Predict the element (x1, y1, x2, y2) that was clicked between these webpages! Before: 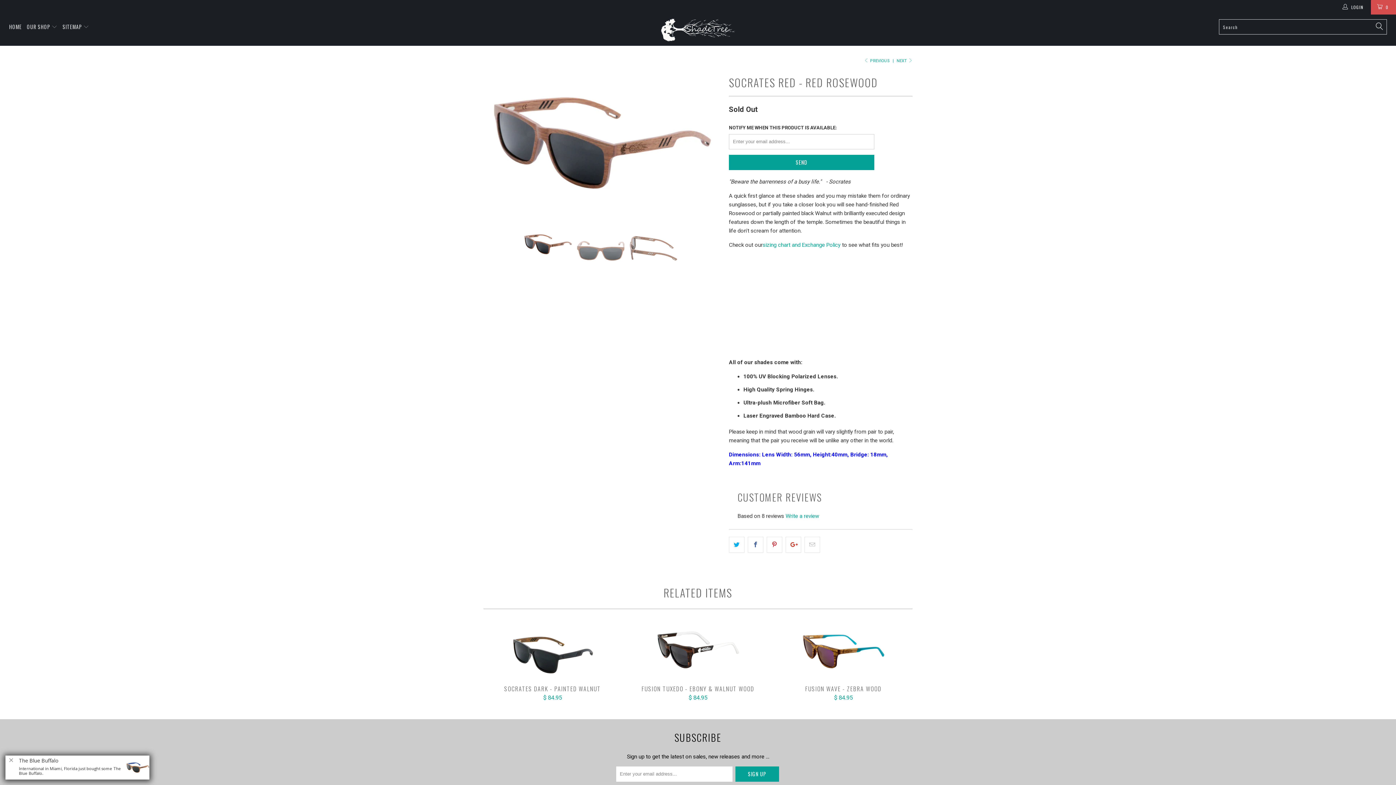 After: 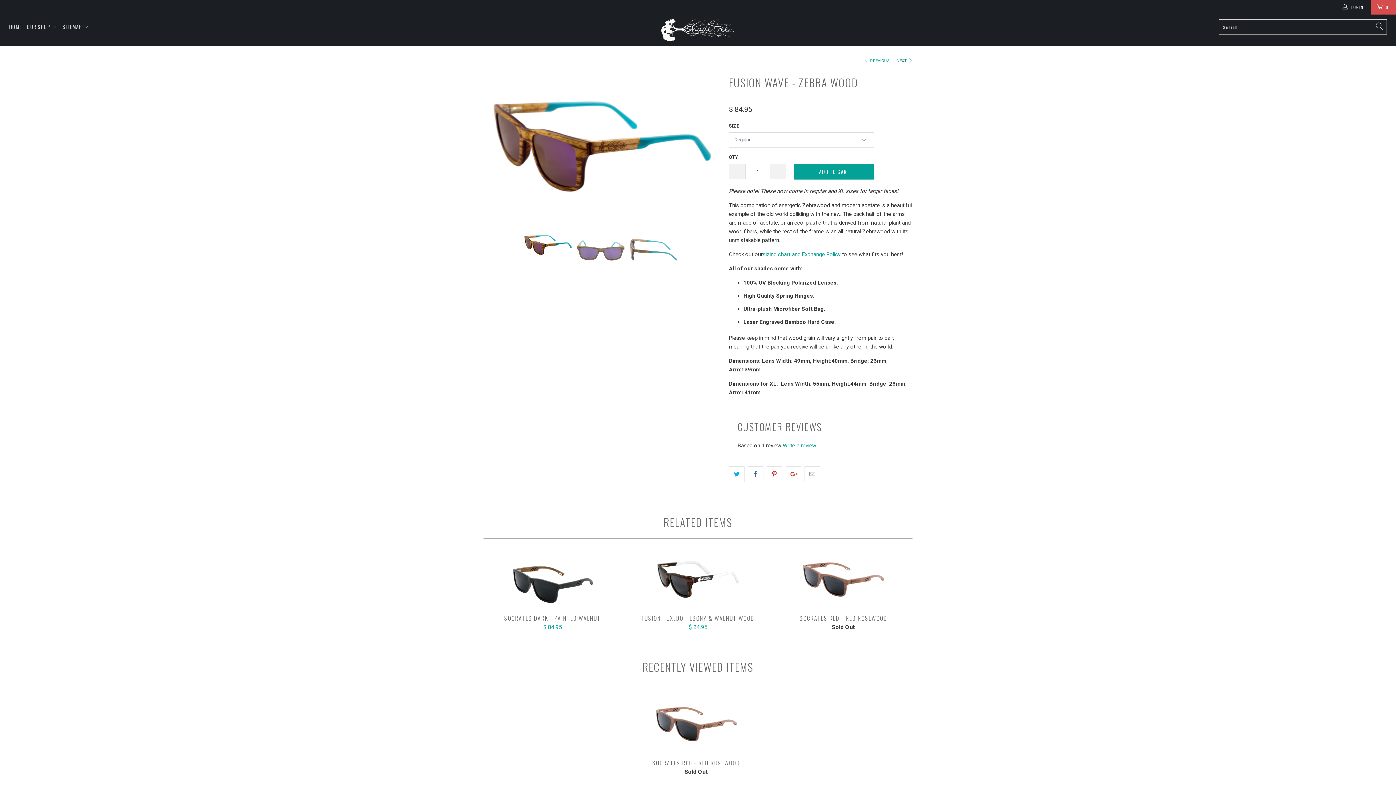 Action: bbox: (896, 58, 912, 63) label: NEXT 